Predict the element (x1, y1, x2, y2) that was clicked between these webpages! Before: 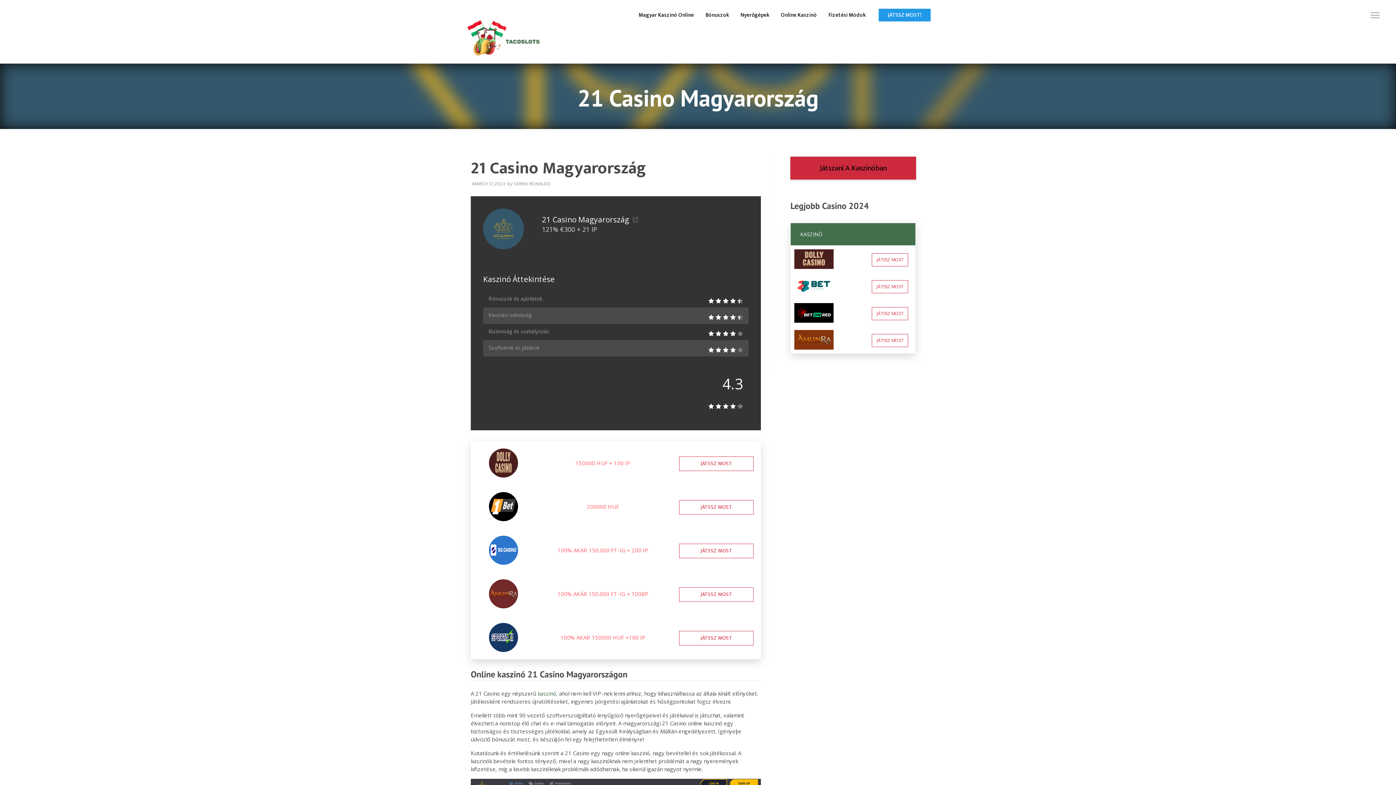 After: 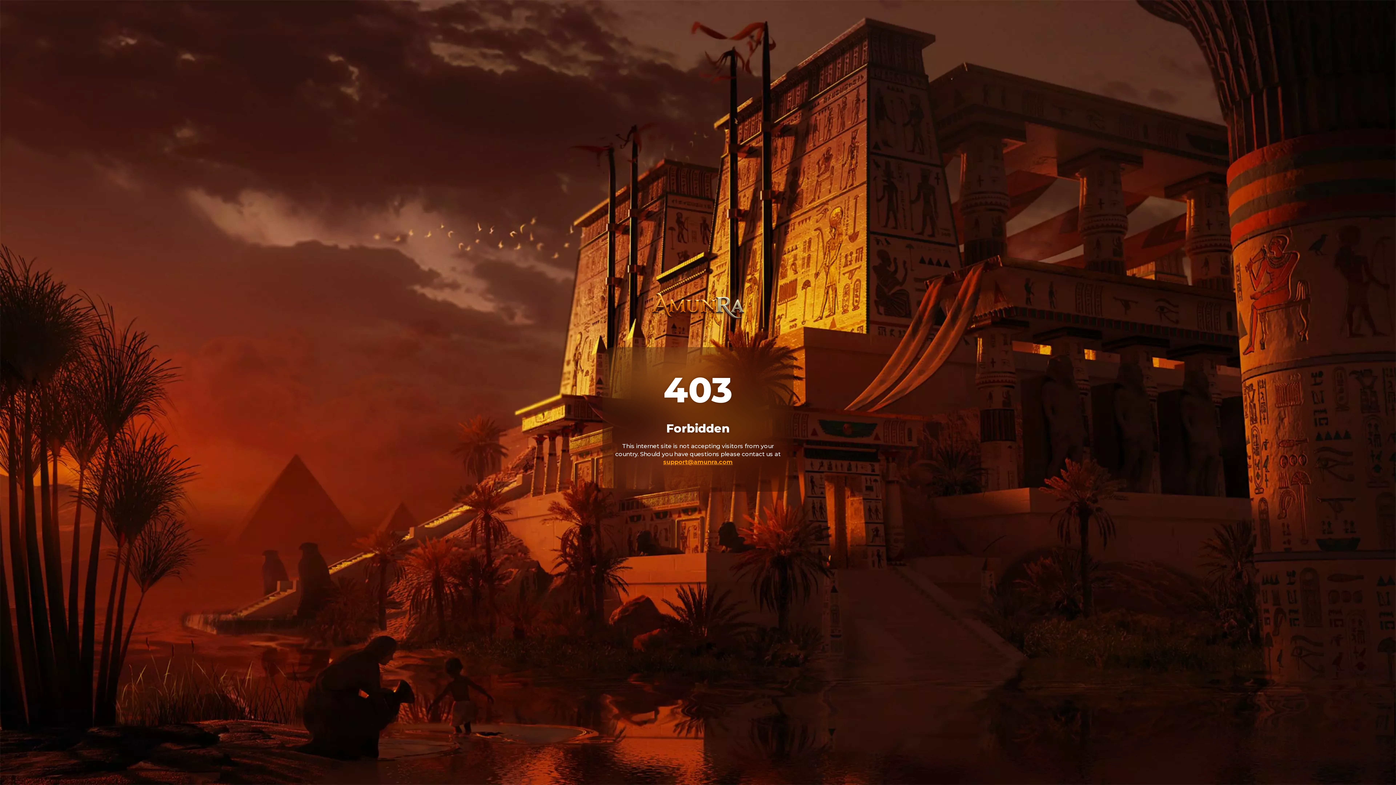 Action: bbox: (794, 335, 833, 342)